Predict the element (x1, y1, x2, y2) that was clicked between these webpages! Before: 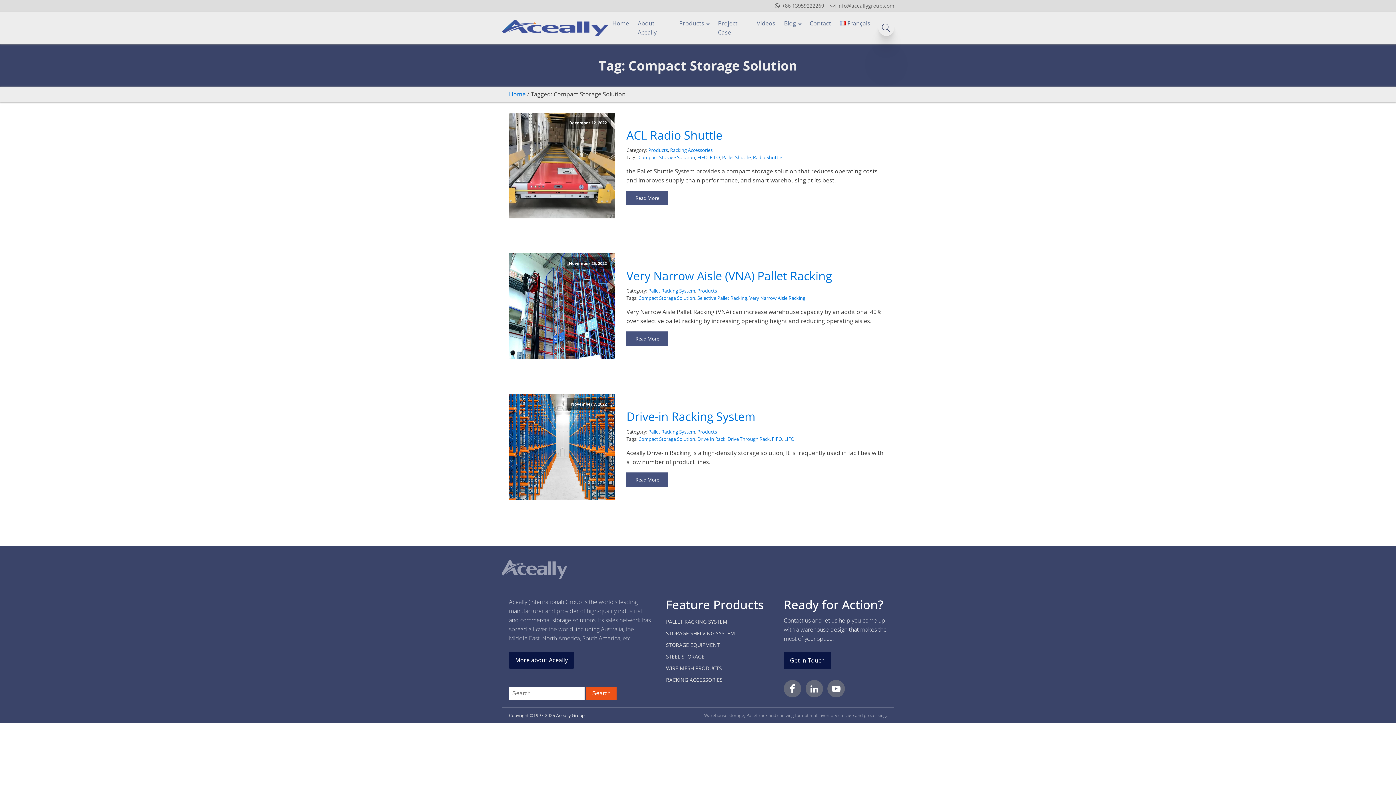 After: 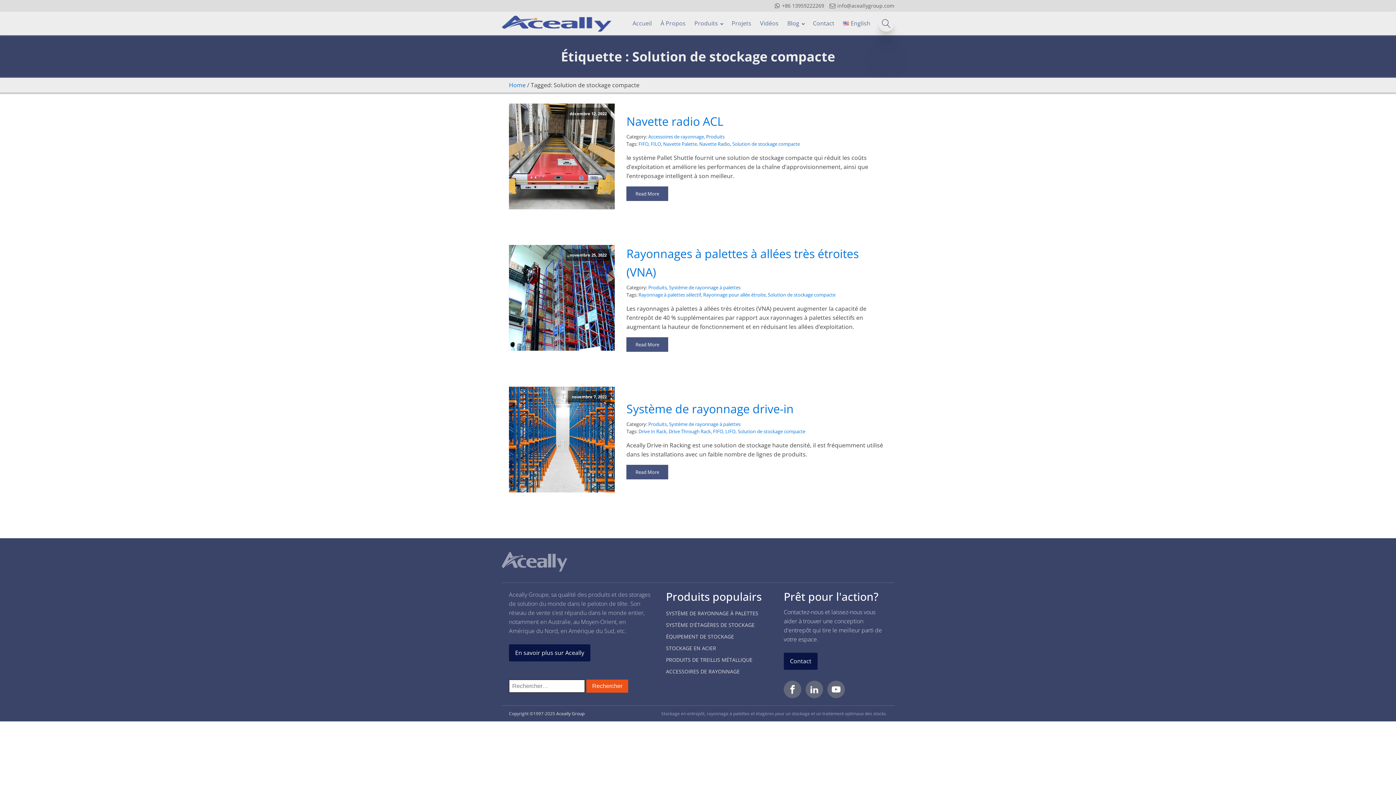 Action: label: Français bbox: (835, 11, 874, 35)